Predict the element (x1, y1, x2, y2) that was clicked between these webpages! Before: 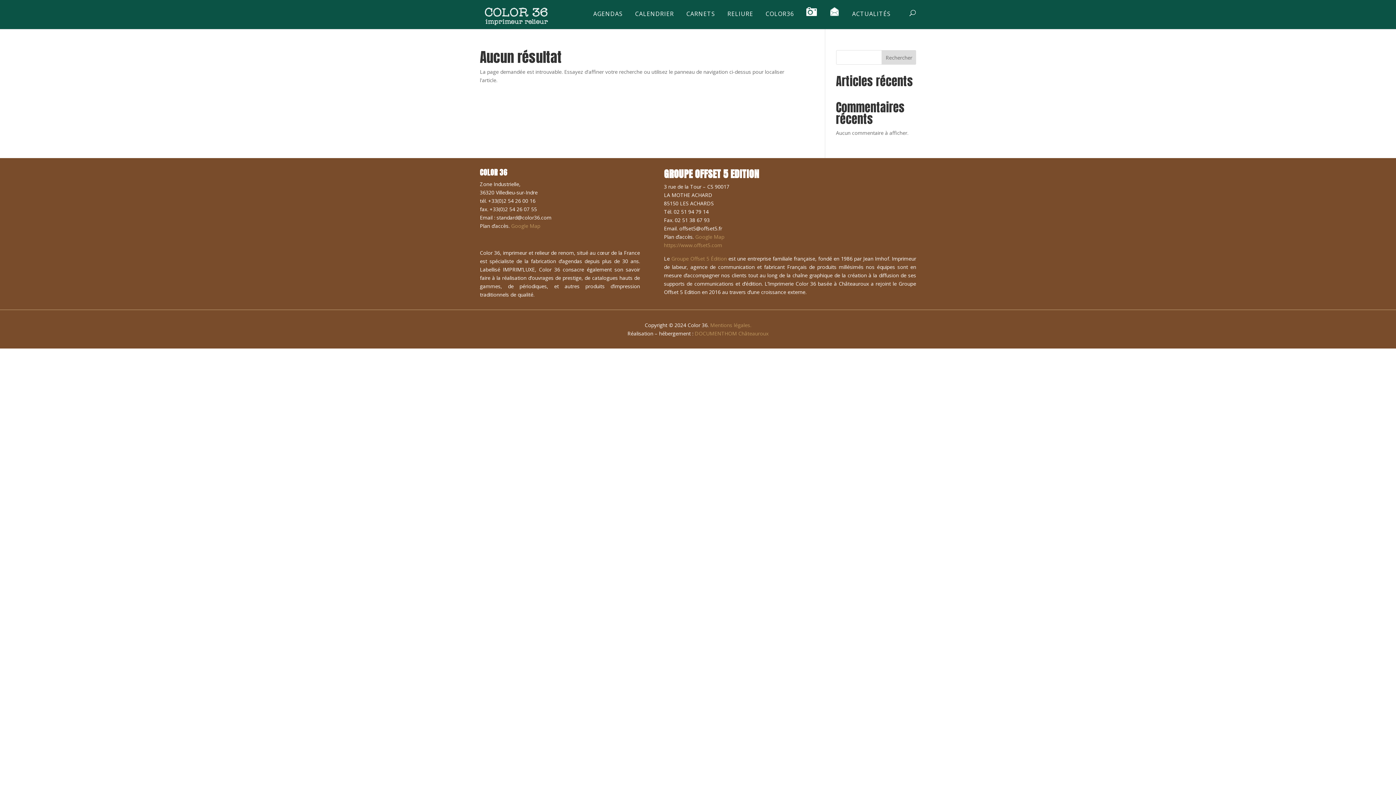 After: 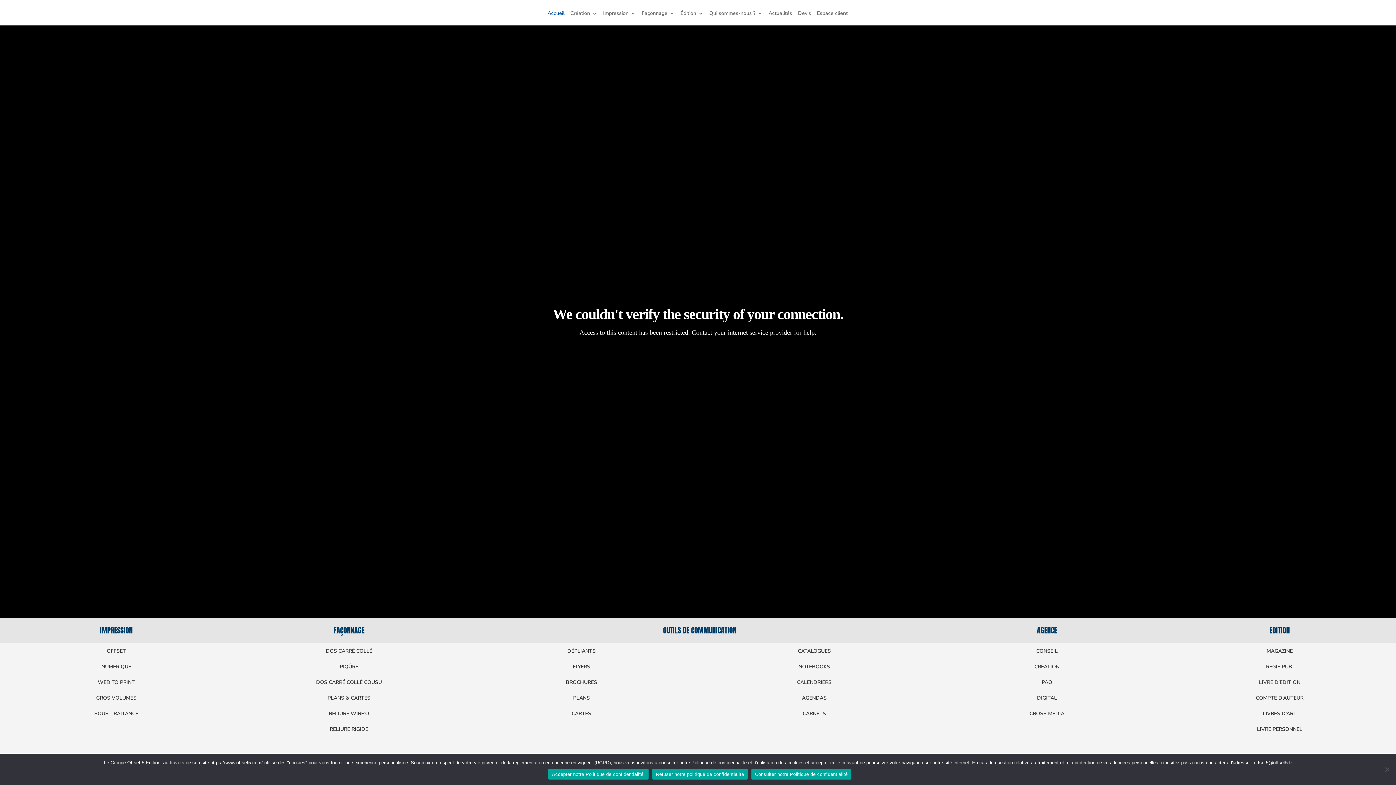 Action: bbox: (664, 241, 722, 248) label: https://www.offset5.com